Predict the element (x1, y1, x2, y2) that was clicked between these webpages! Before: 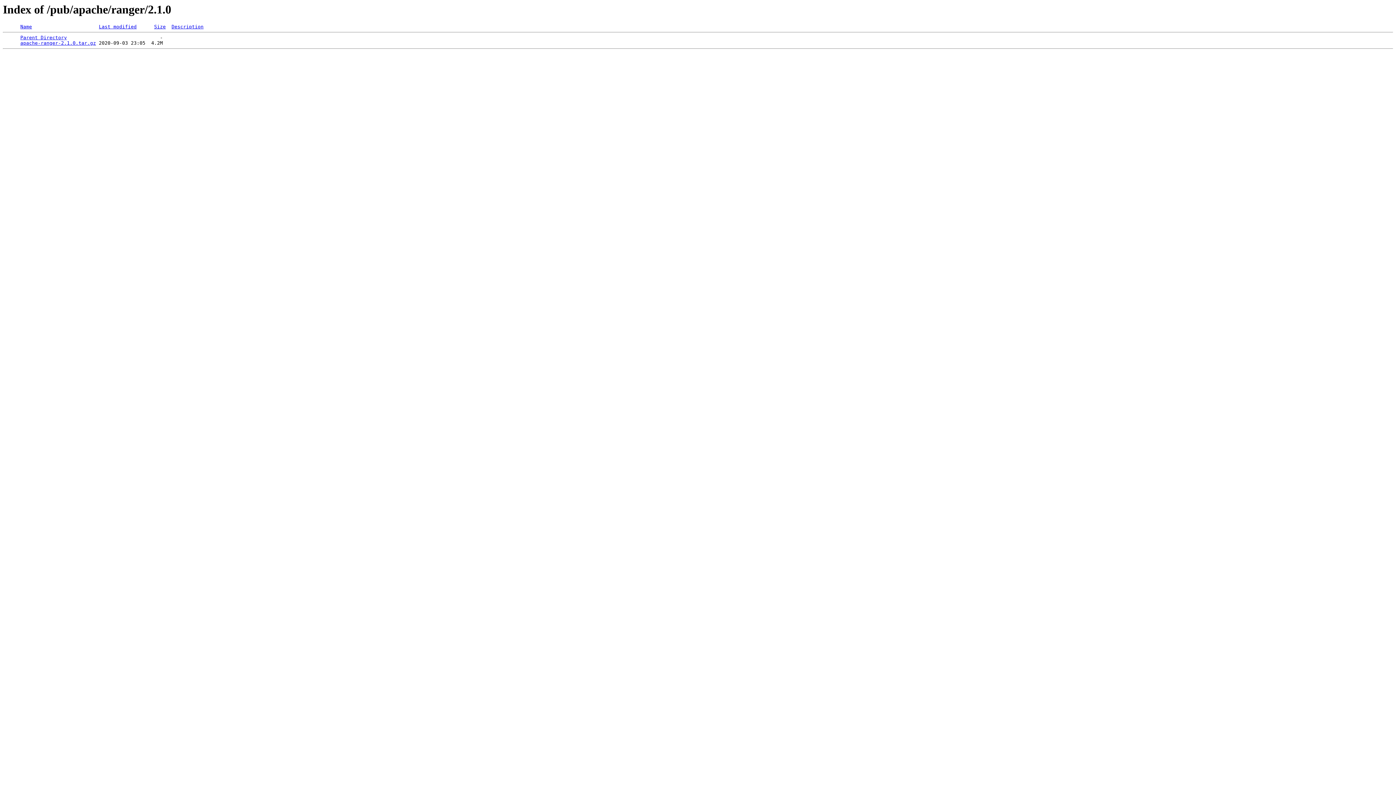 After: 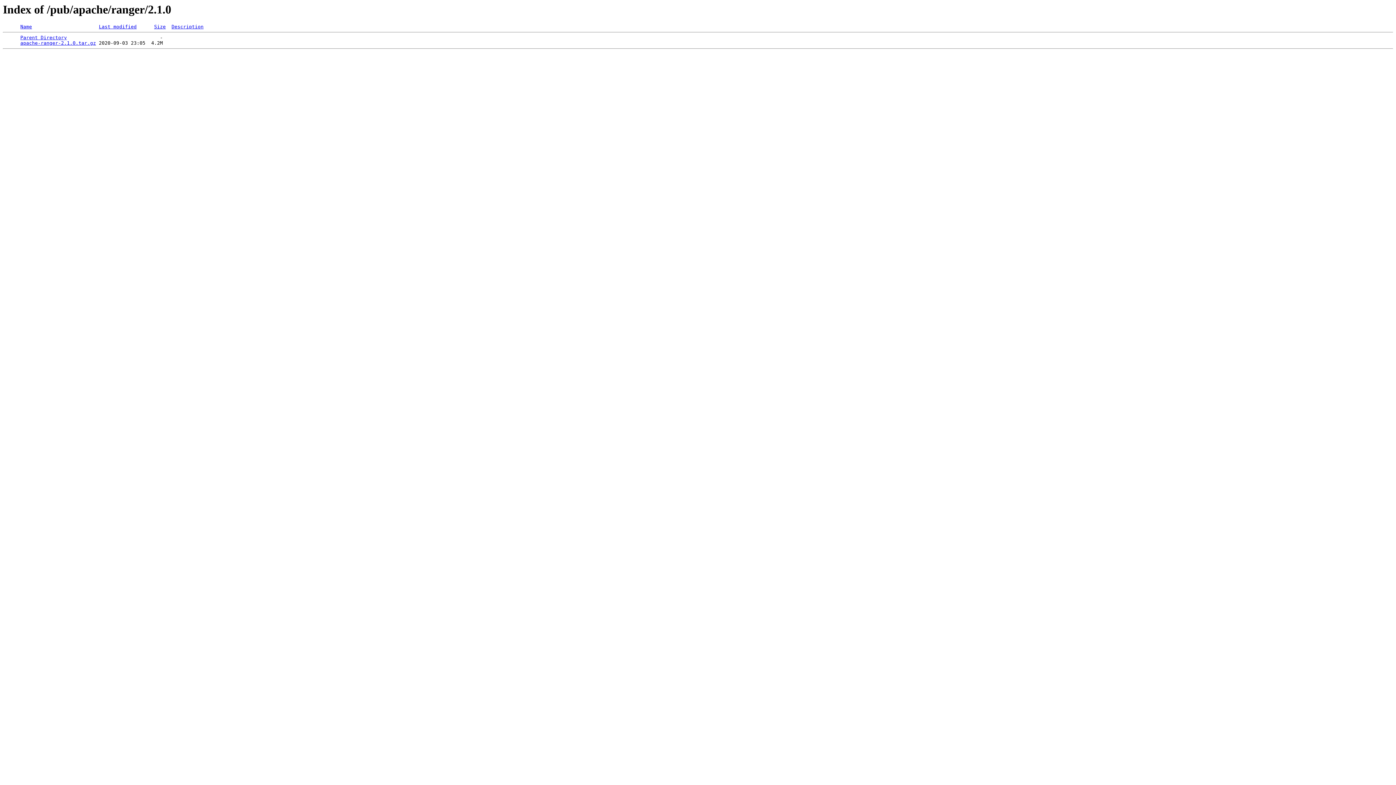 Action: bbox: (98, 24, 136, 29) label: Last modified